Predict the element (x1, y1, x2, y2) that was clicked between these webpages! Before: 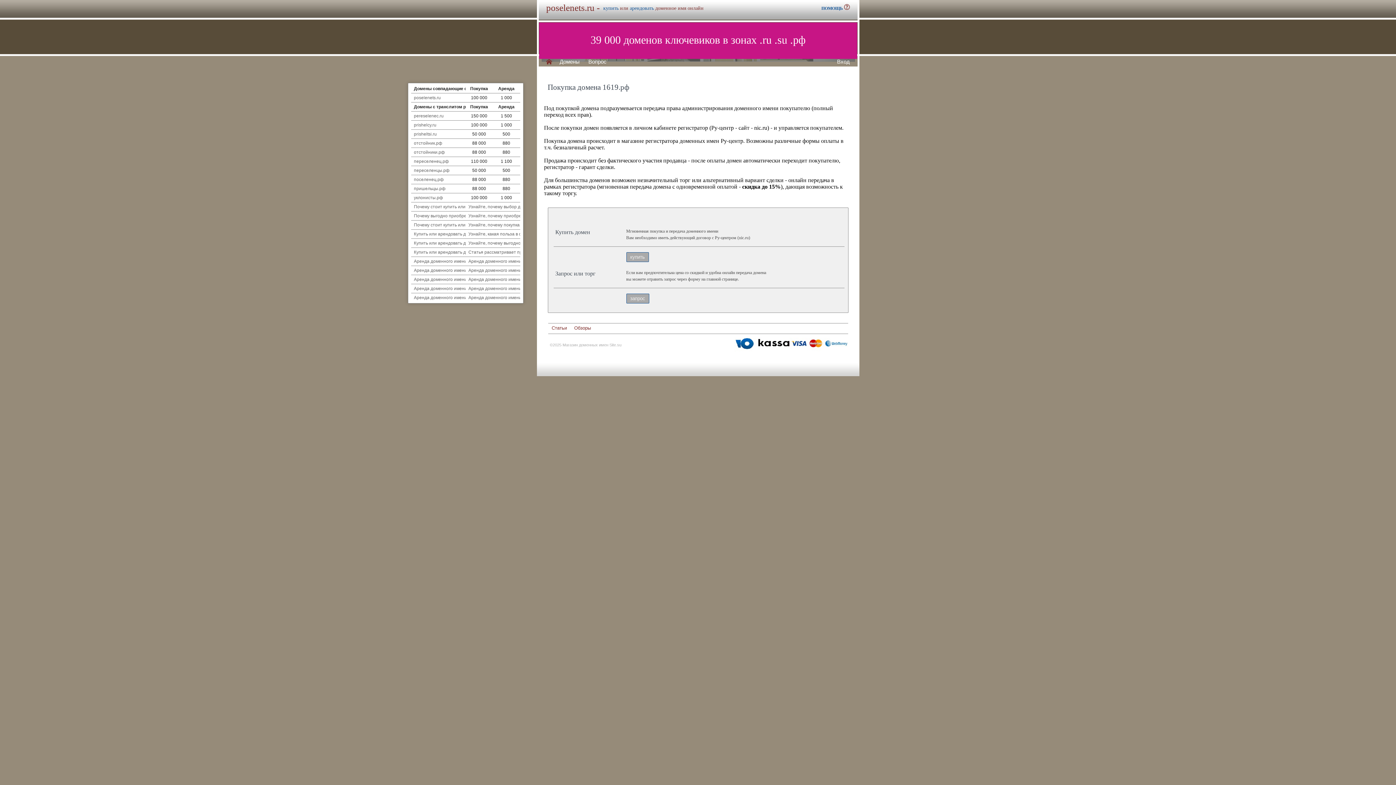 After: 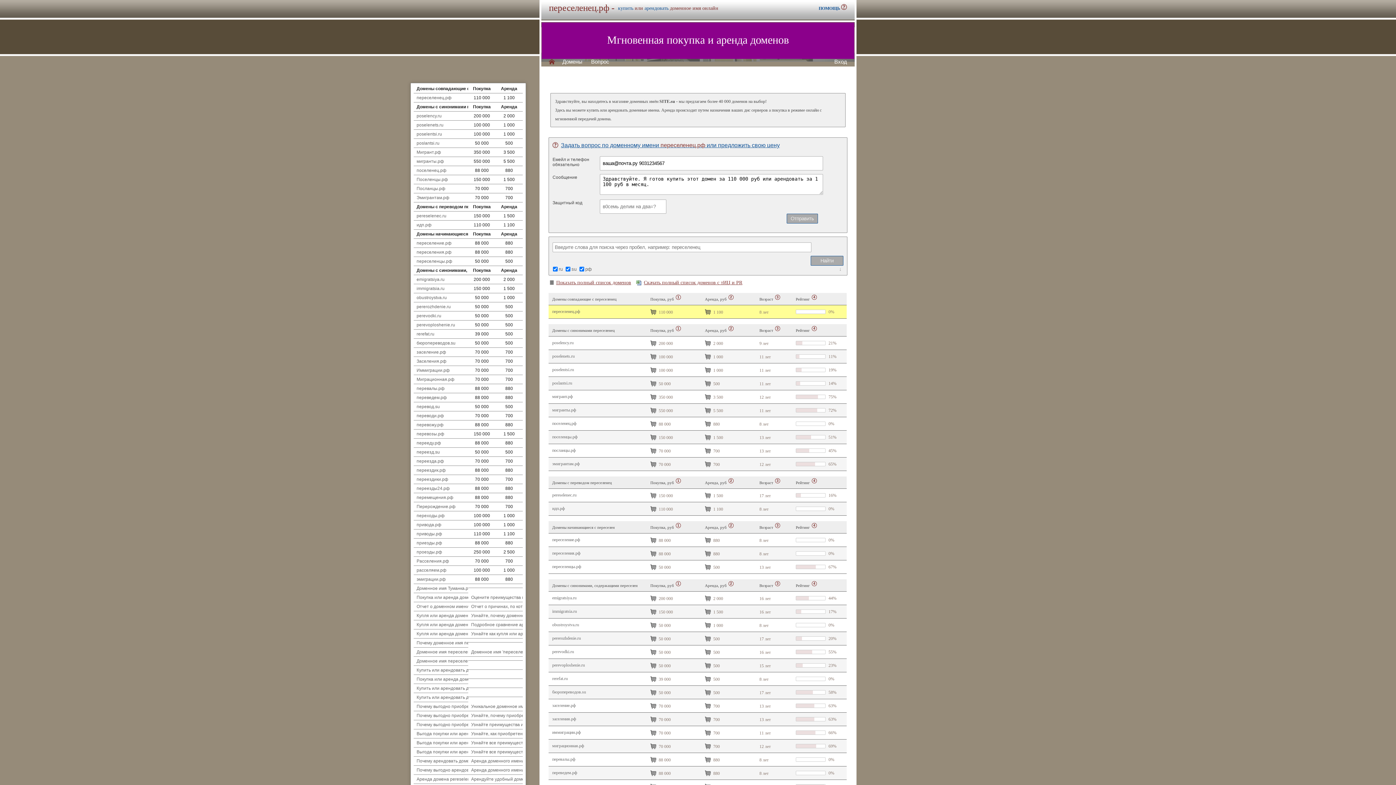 Action: bbox: (414, 158, 448, 164) label: переселенец.рф